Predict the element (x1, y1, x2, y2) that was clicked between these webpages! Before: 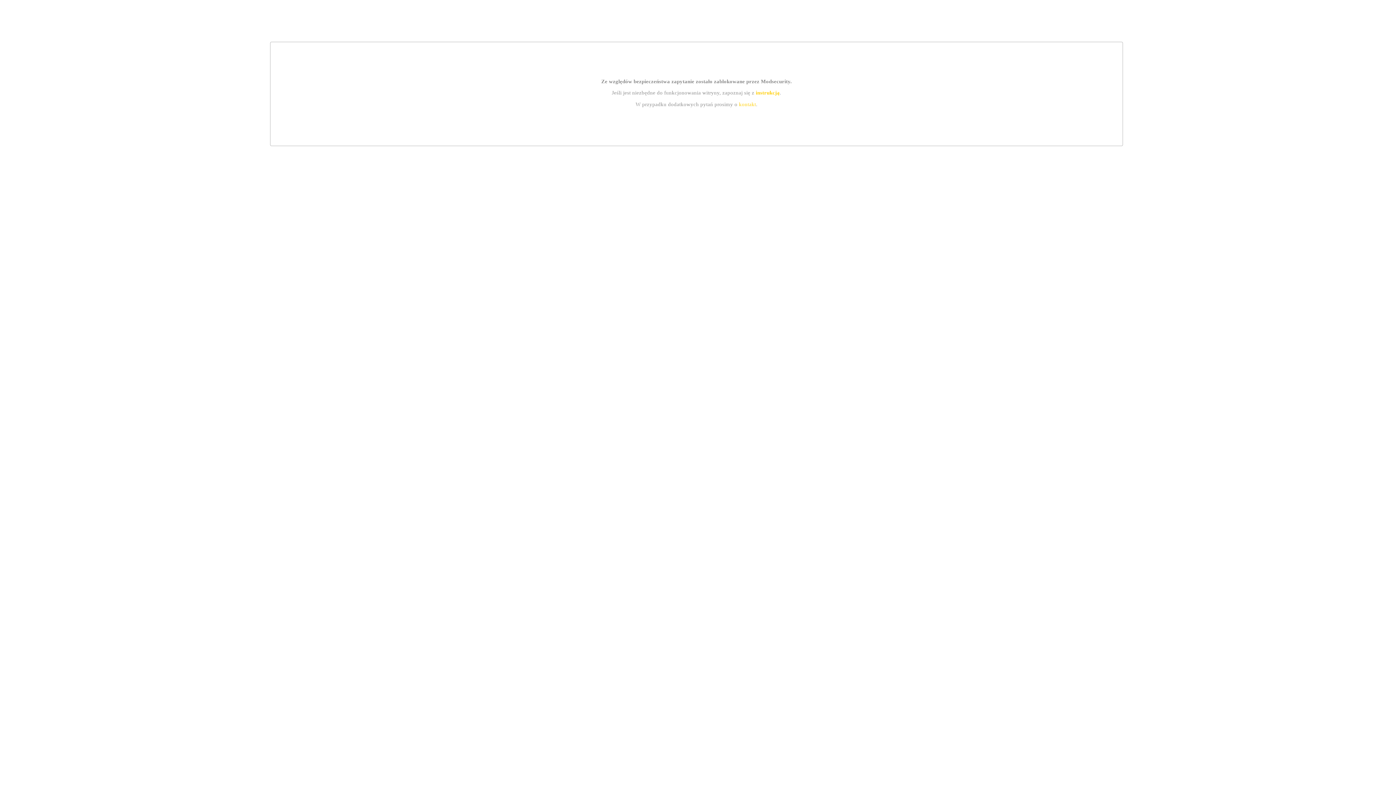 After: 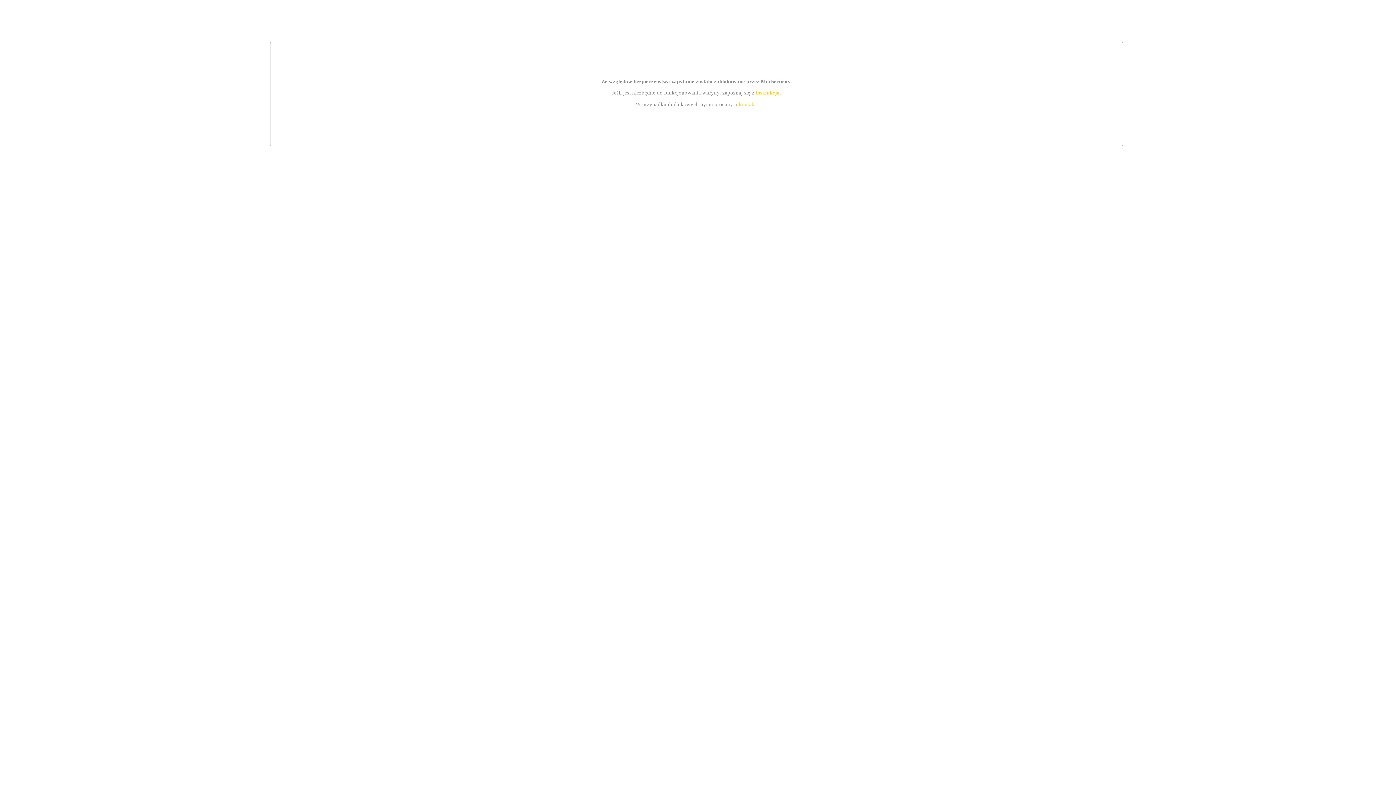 Action: bbox: (755, 89, 779, 95) label: instrukcją